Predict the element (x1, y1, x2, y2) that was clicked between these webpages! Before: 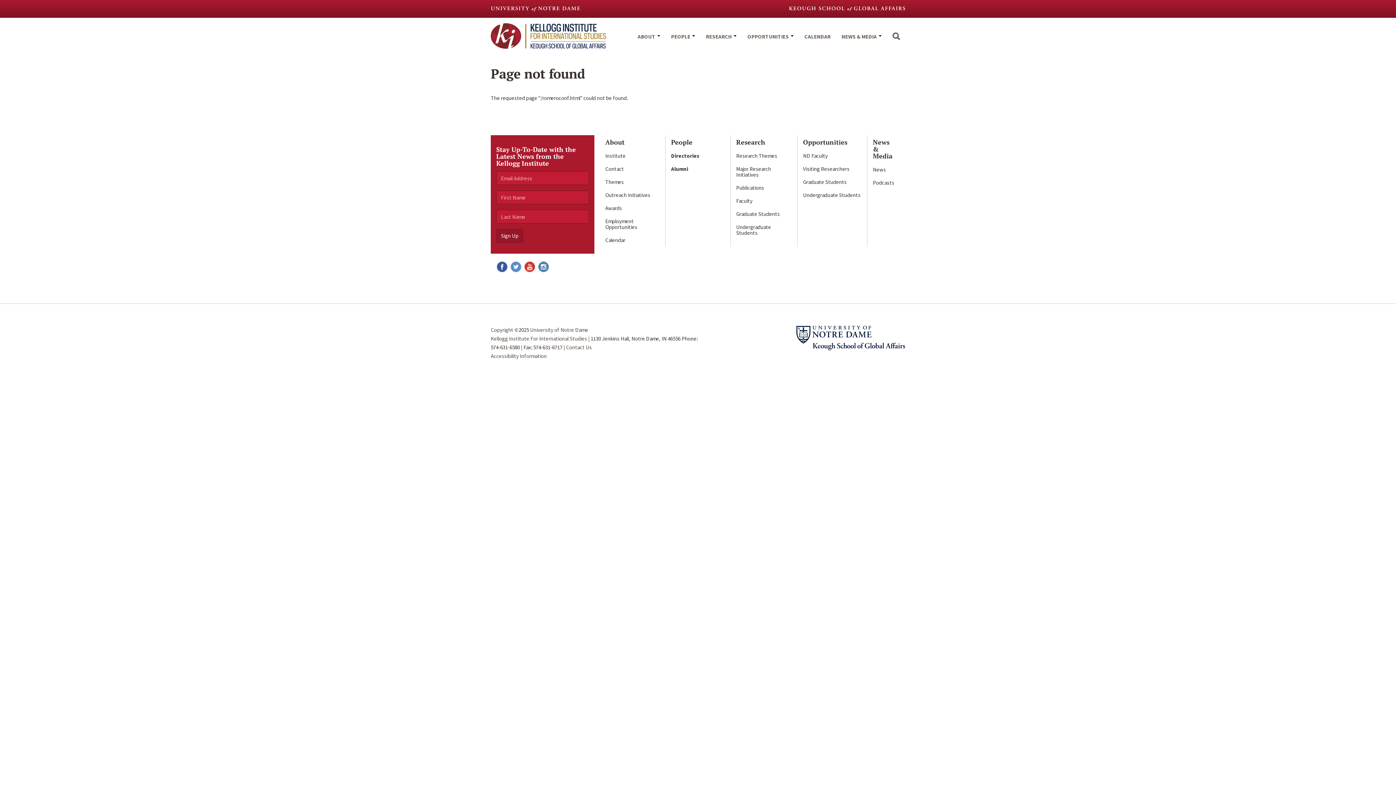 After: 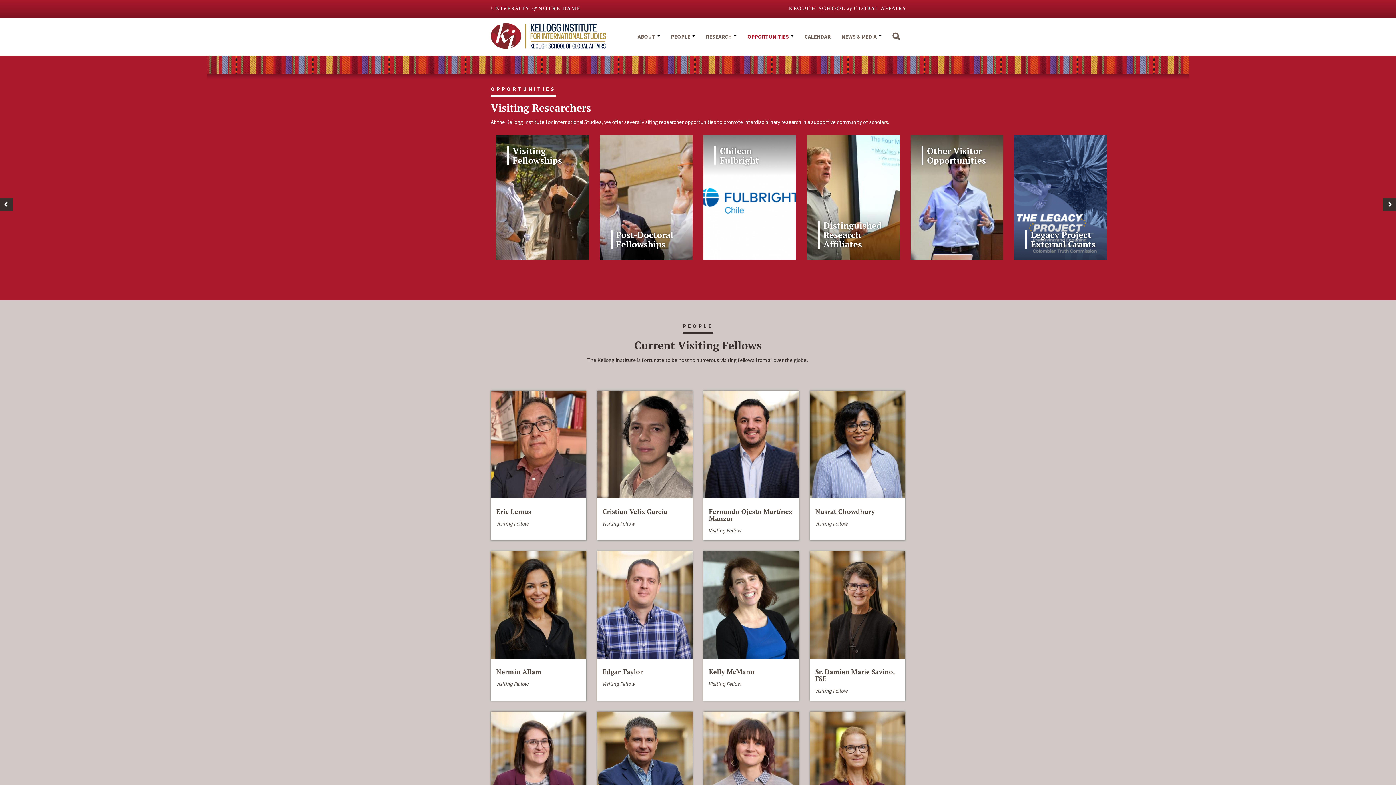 Action: label: Visiting Researchers bbox: (797, 162, 867, 175)